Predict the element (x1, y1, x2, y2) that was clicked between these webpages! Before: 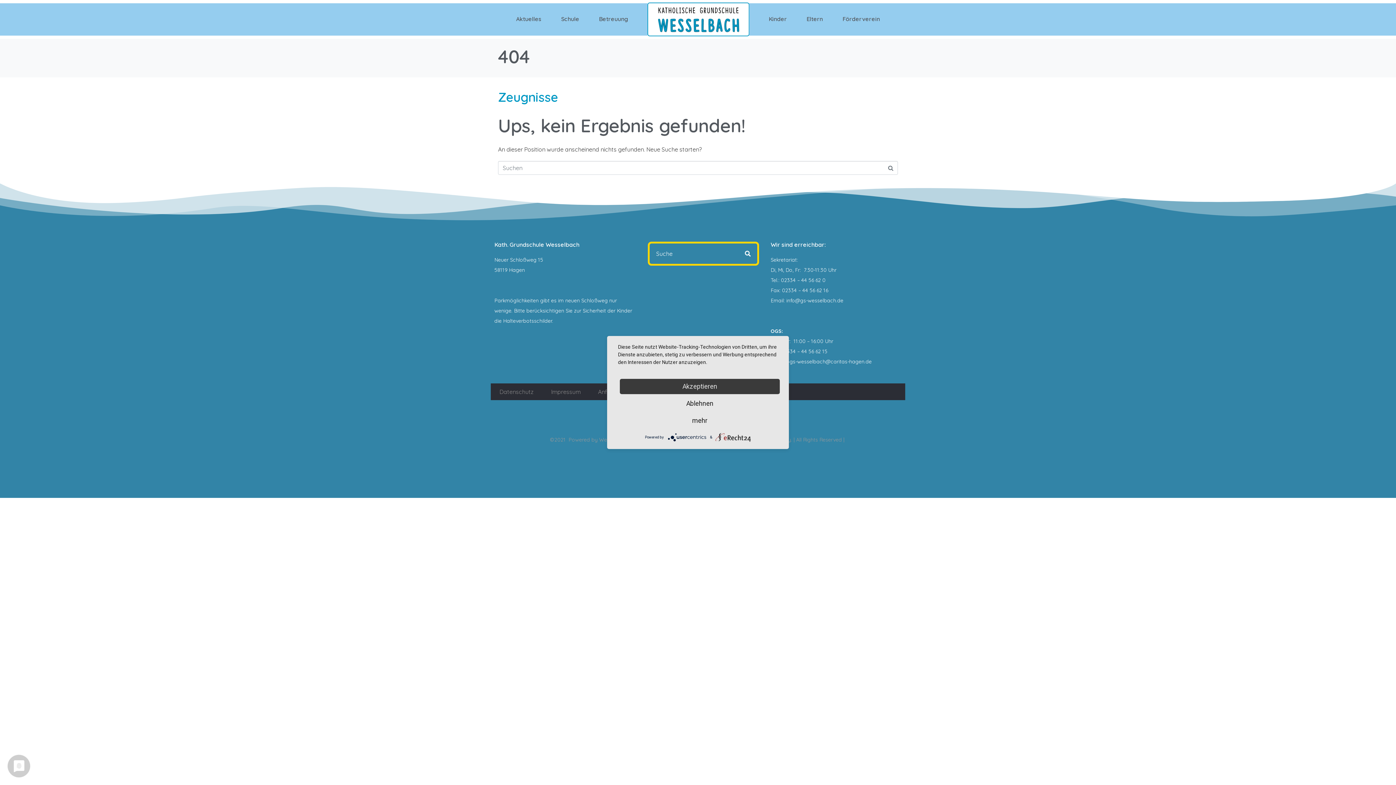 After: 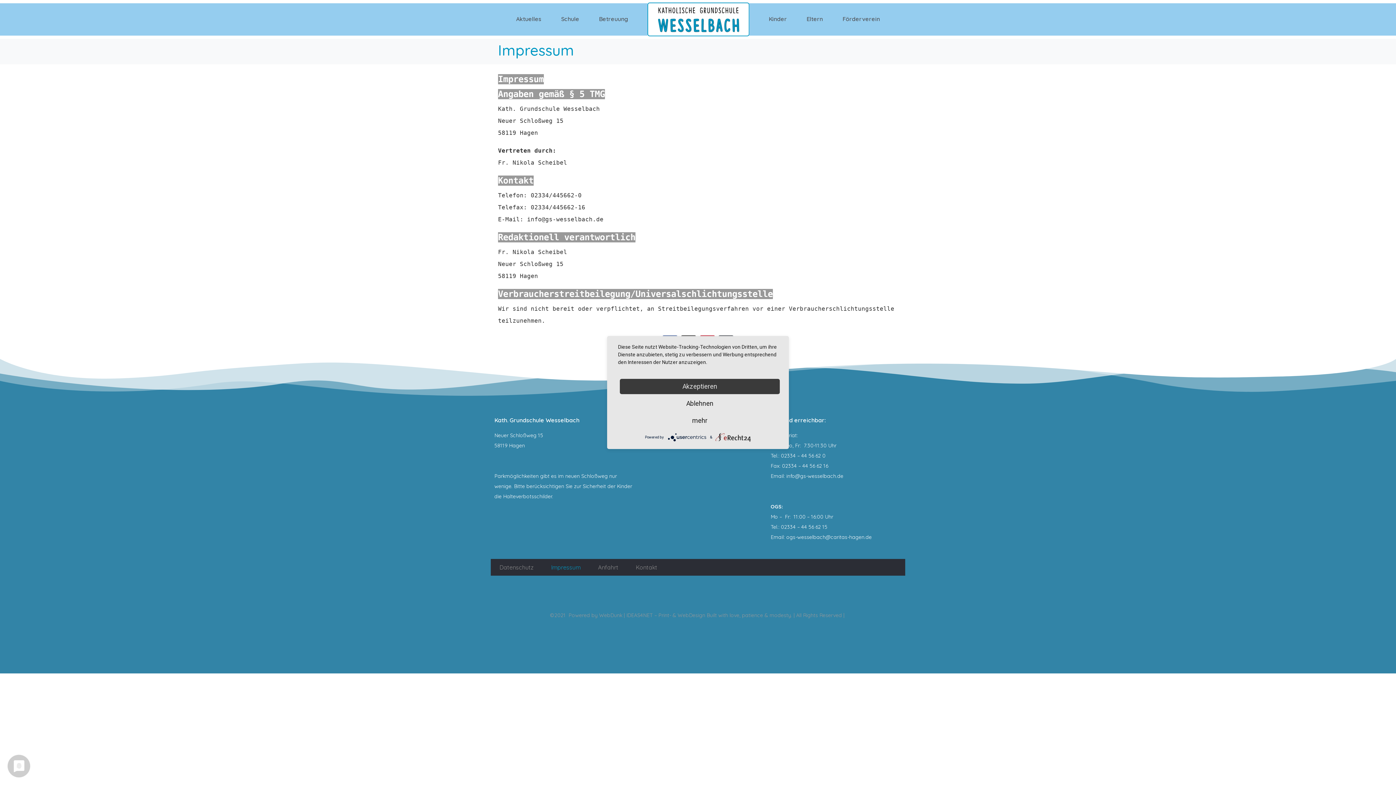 Action: label: Impressum bbox: (542, 383, 589, 400)